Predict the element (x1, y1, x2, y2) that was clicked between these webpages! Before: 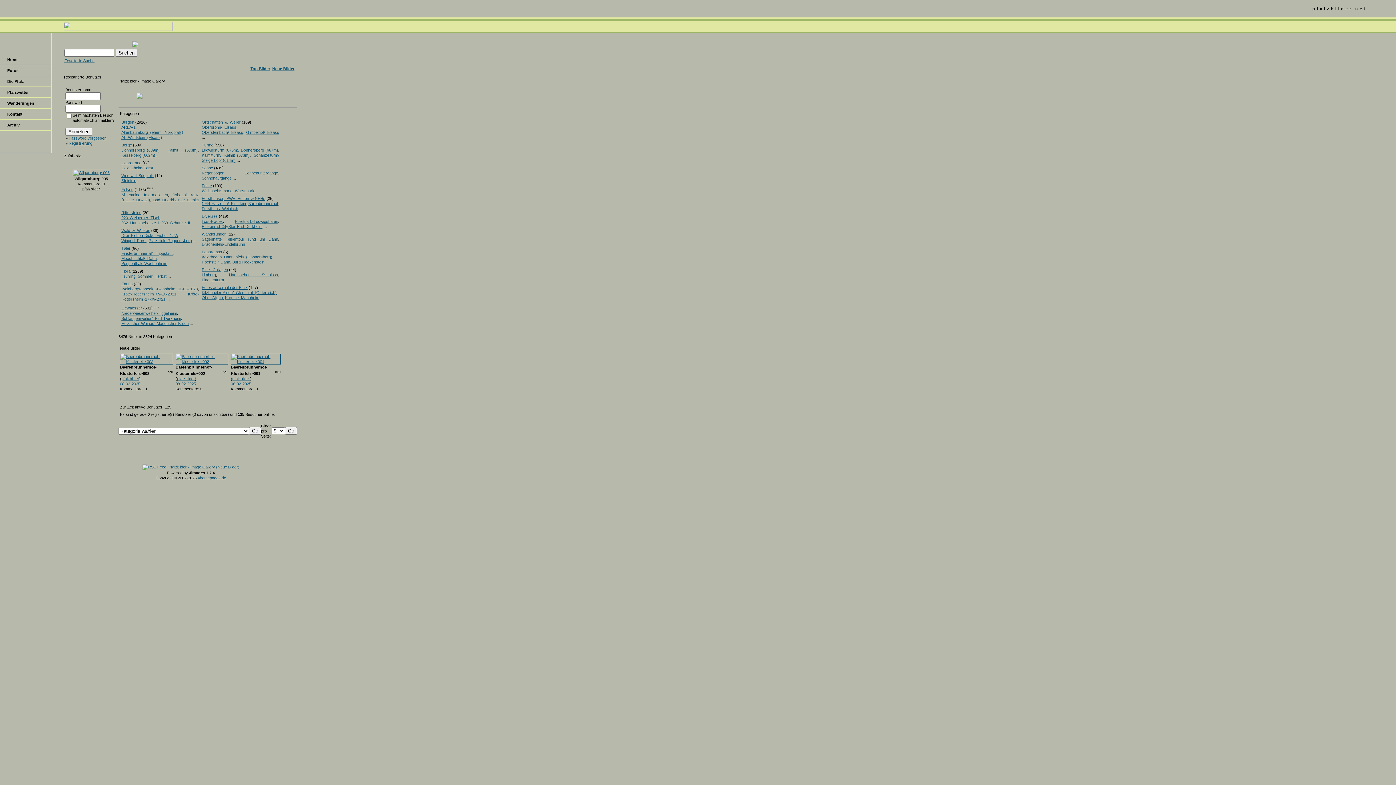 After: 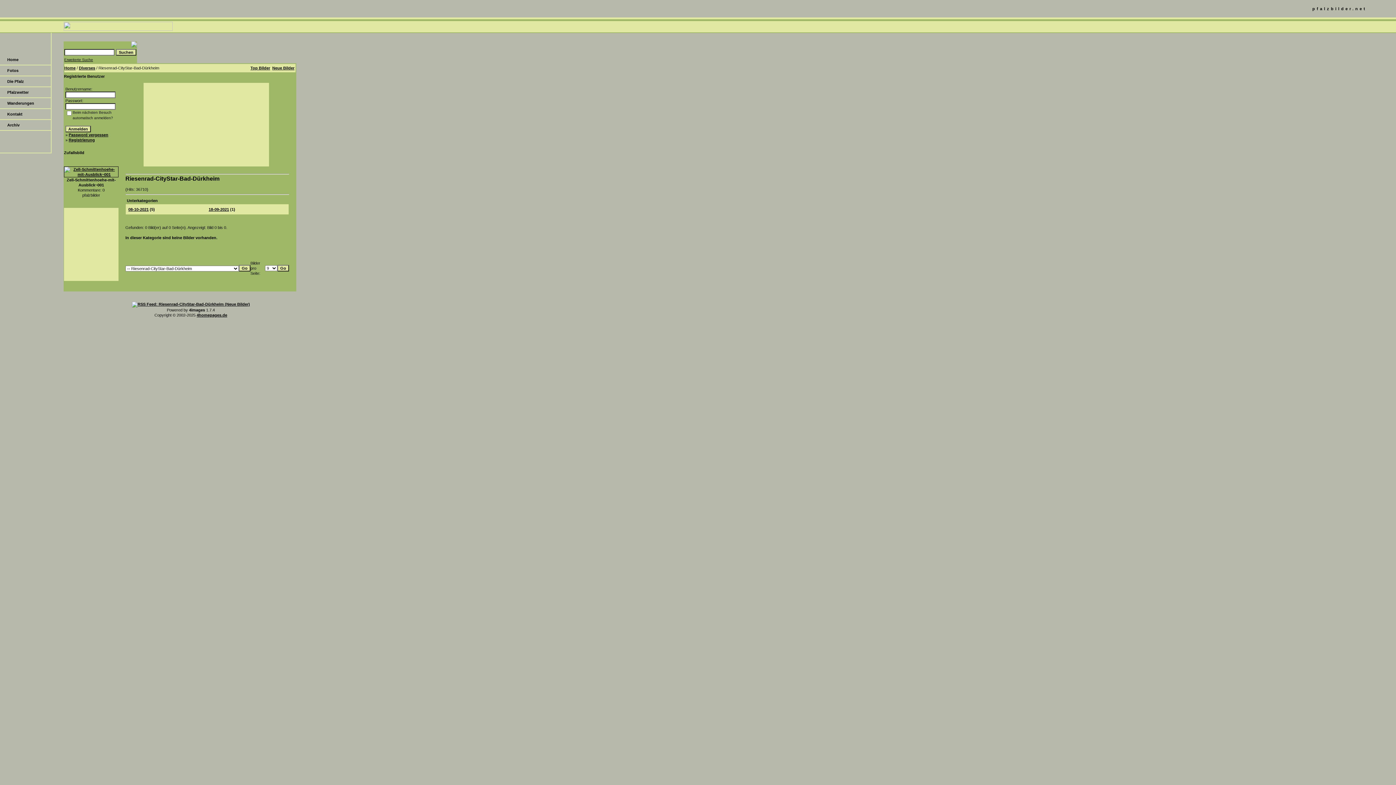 Action: bbox: (201, 224, 262, 228) label: Riesenrad-CityStar-Bad-Dürkheim